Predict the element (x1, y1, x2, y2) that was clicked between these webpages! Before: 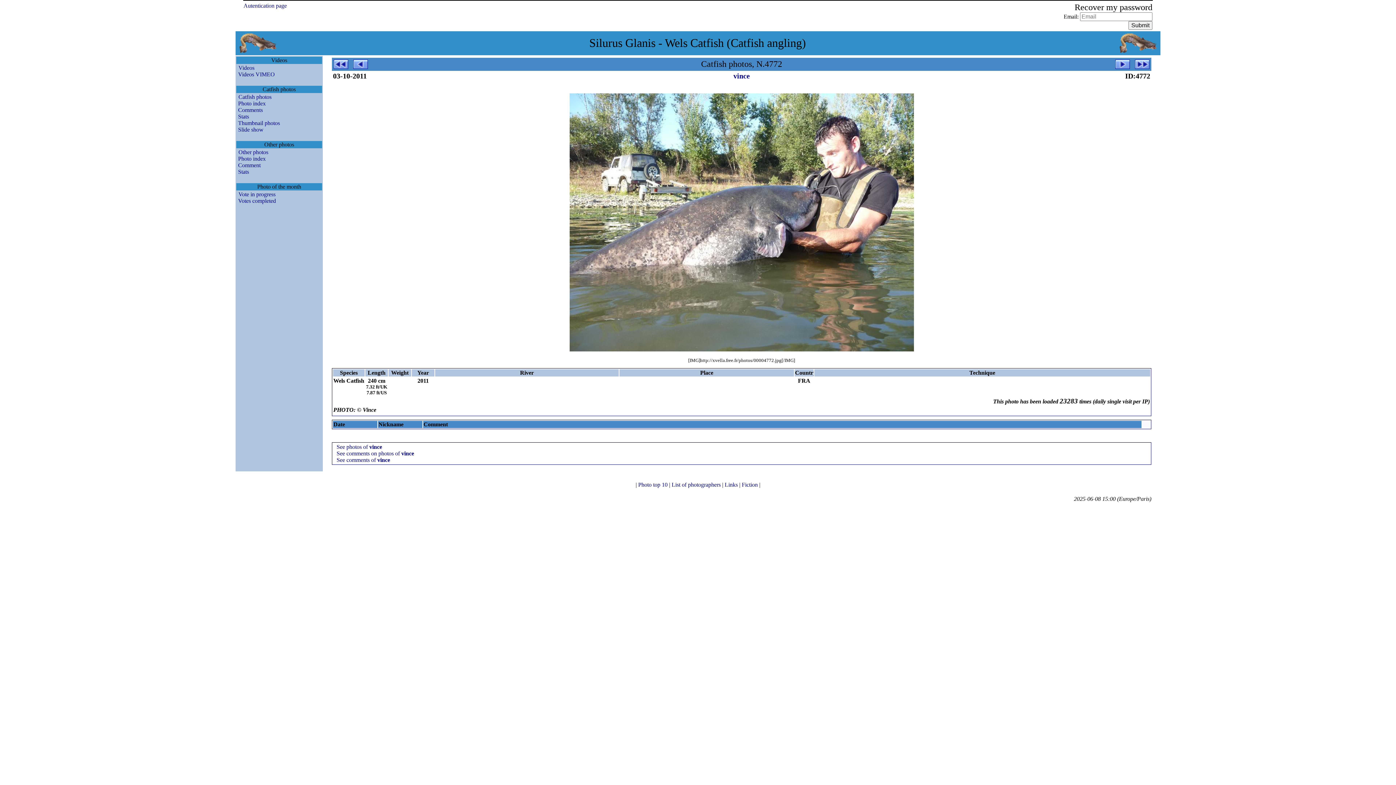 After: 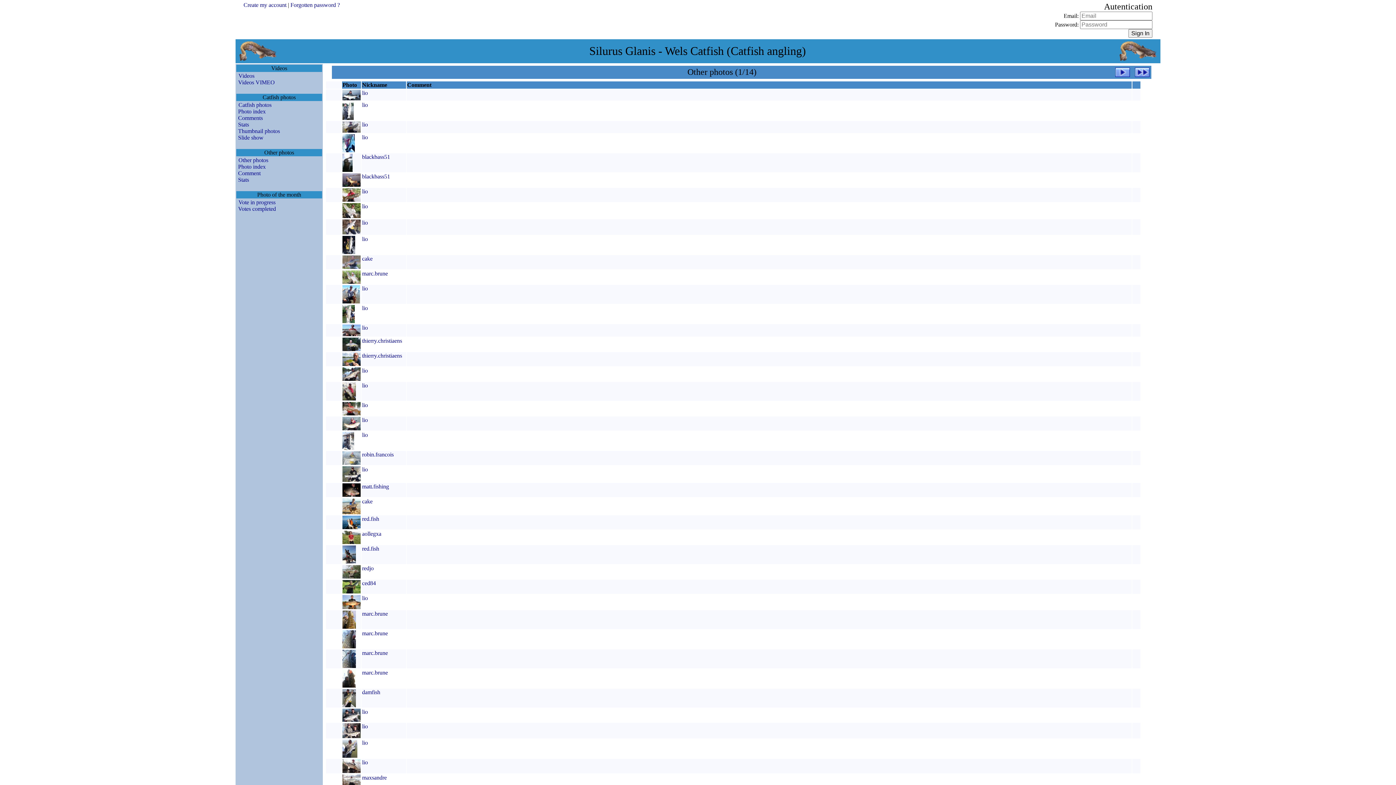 Action: label: Photo index bbox: (236, 155, 265, 161)